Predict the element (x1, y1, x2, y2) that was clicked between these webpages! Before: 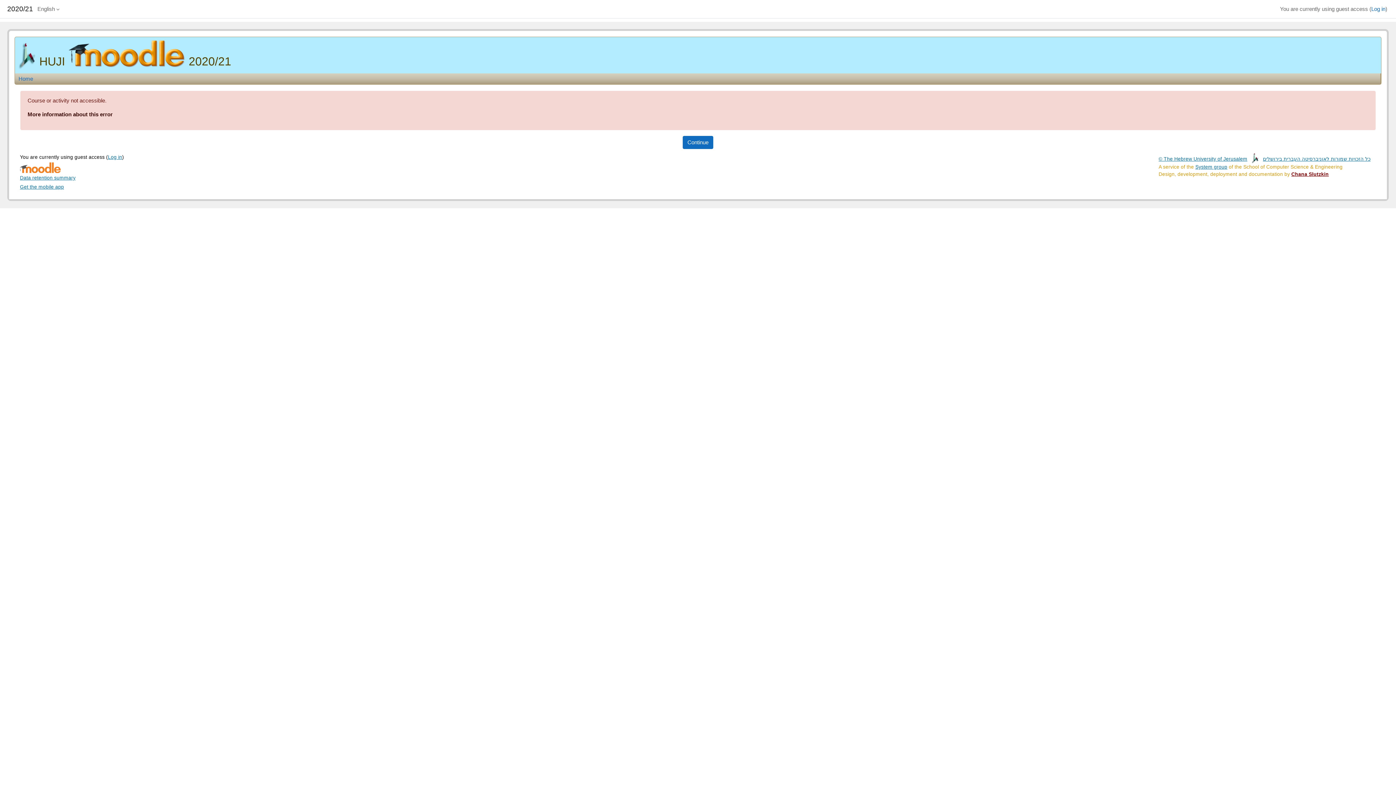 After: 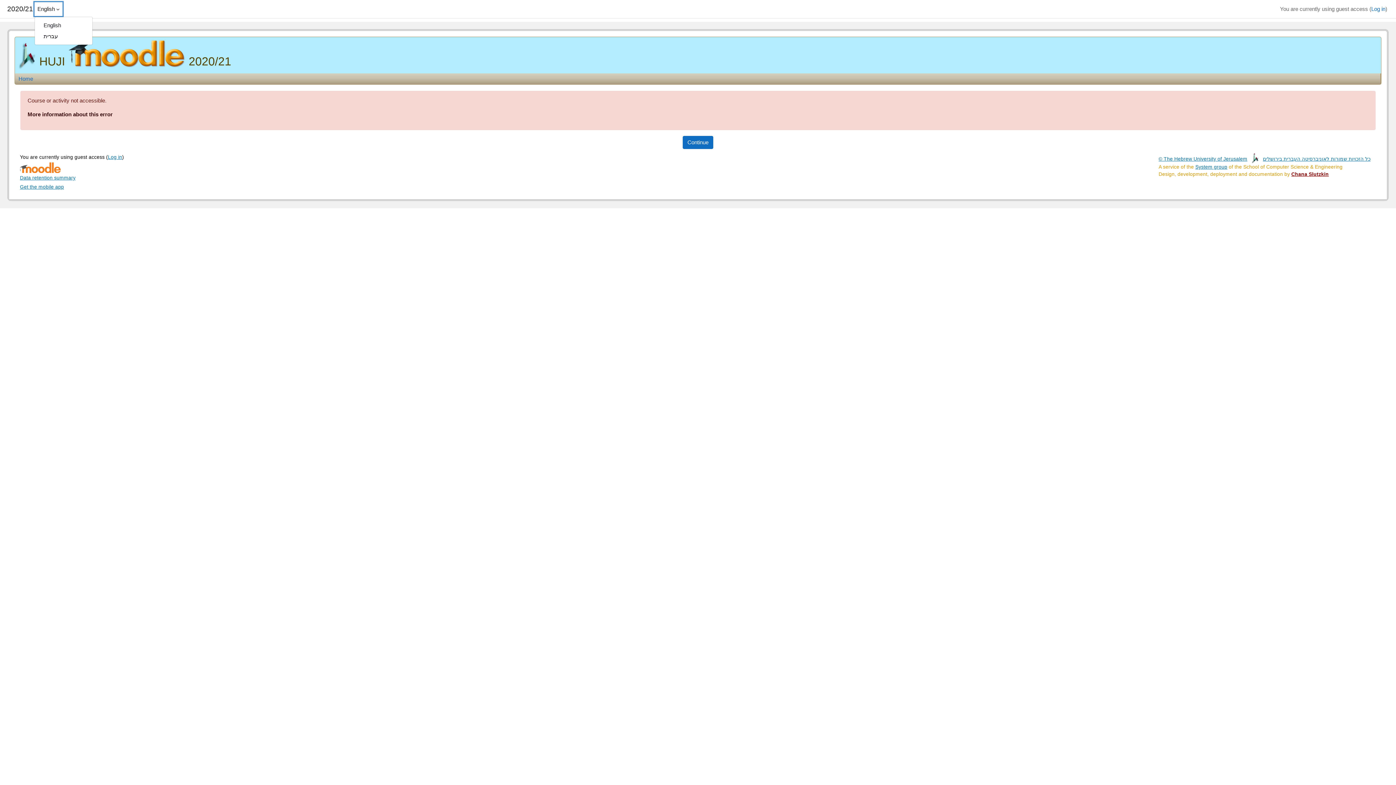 Action: bbox: (34, 2, 62, 16) label: English